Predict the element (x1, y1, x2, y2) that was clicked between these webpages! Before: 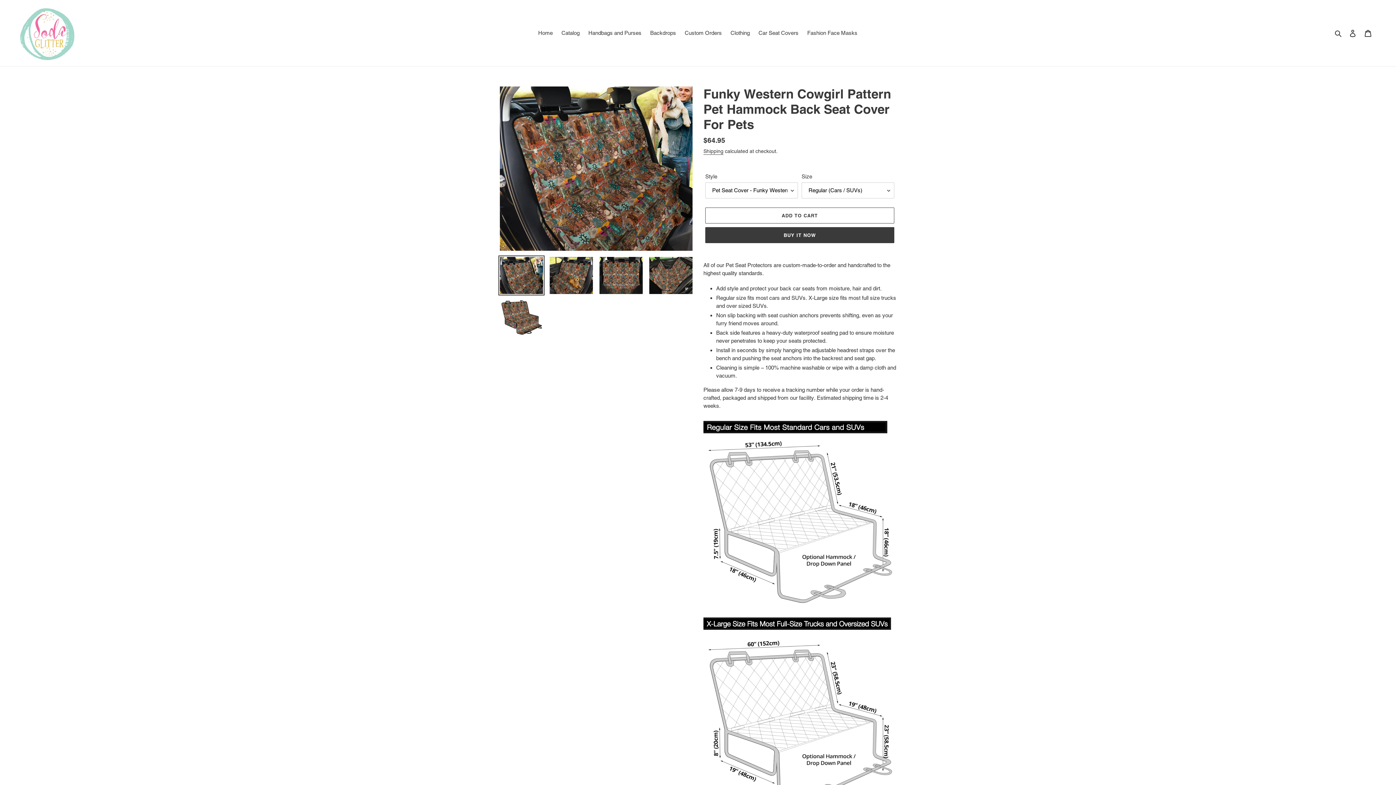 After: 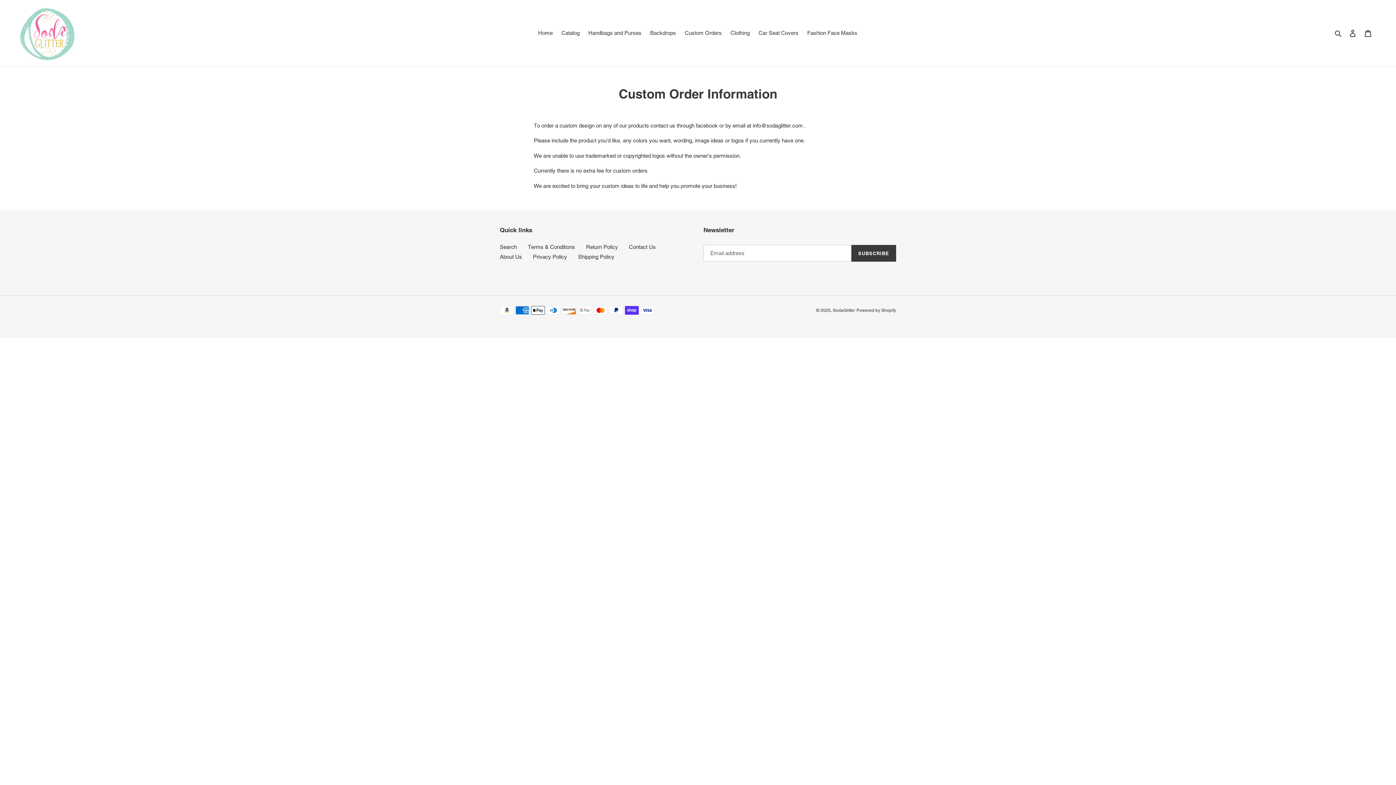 Action: label: Custom Orders bbox: (681, 28, 725, 38)